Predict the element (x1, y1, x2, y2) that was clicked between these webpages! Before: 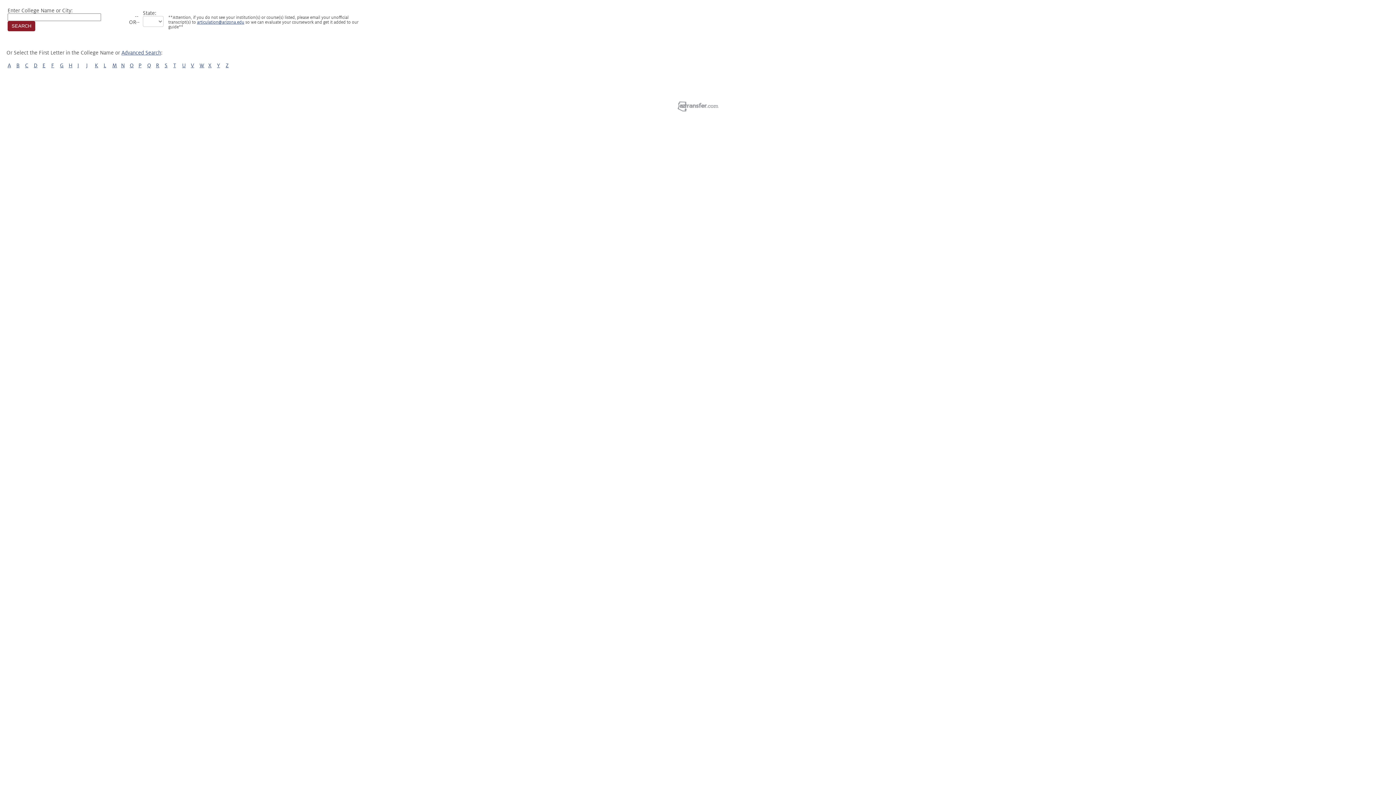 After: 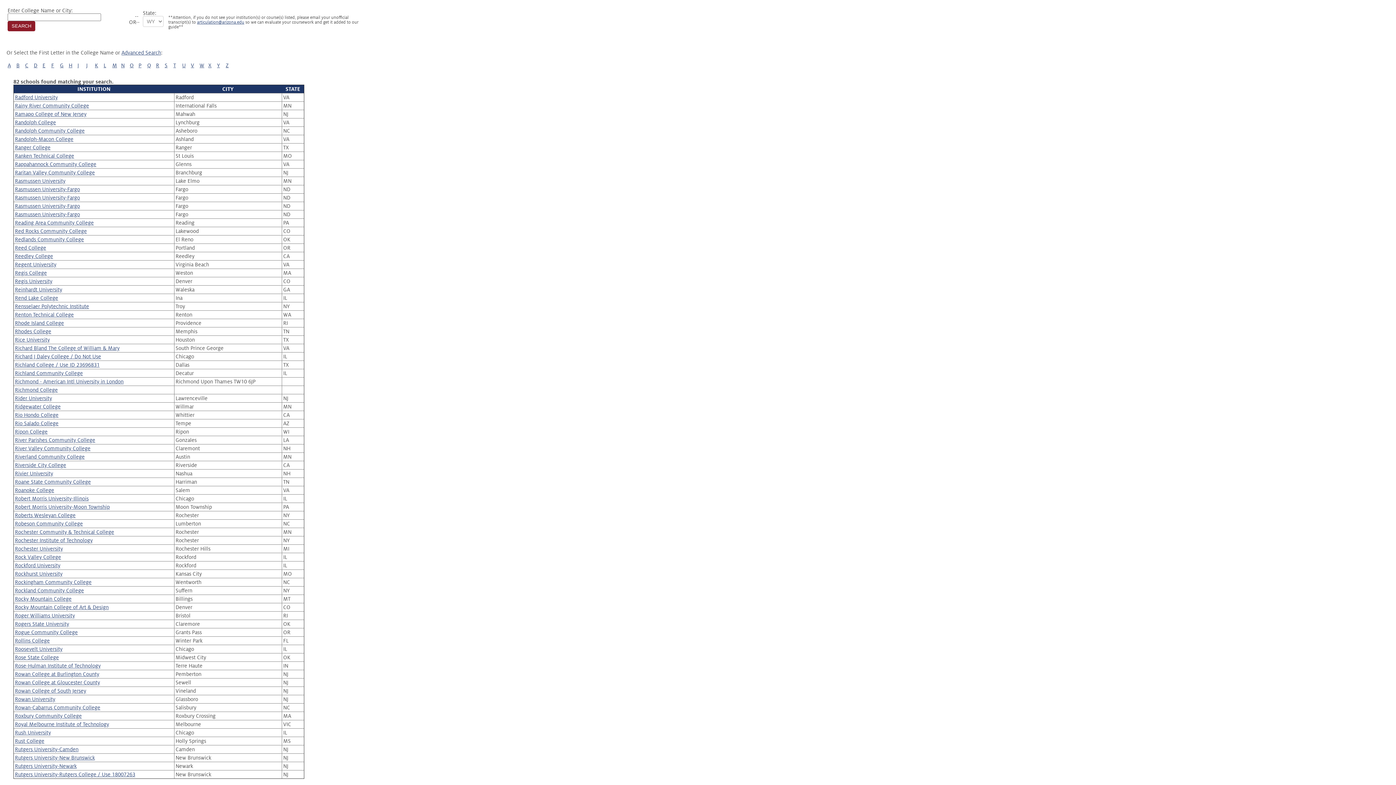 Action: bbox: (156, 62, 159, 68) label: R